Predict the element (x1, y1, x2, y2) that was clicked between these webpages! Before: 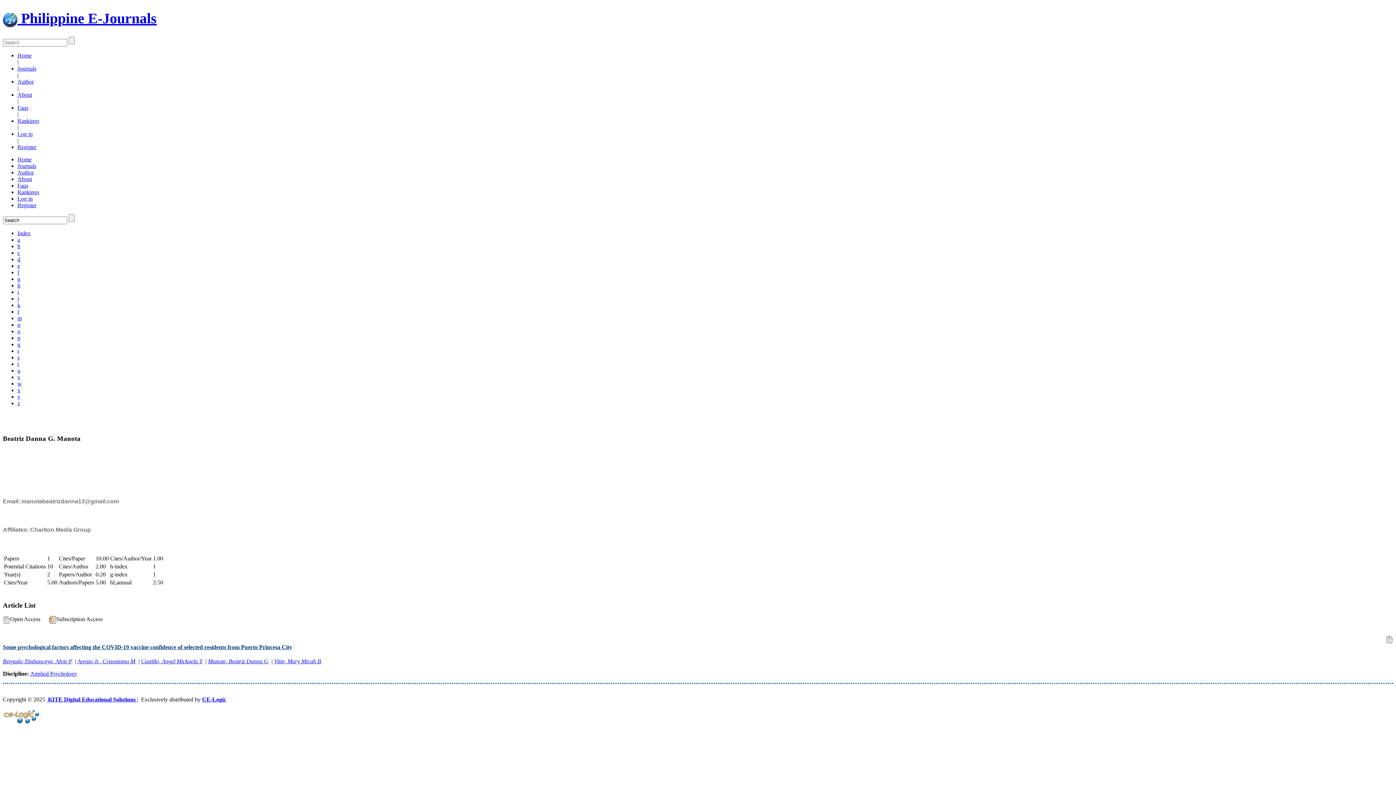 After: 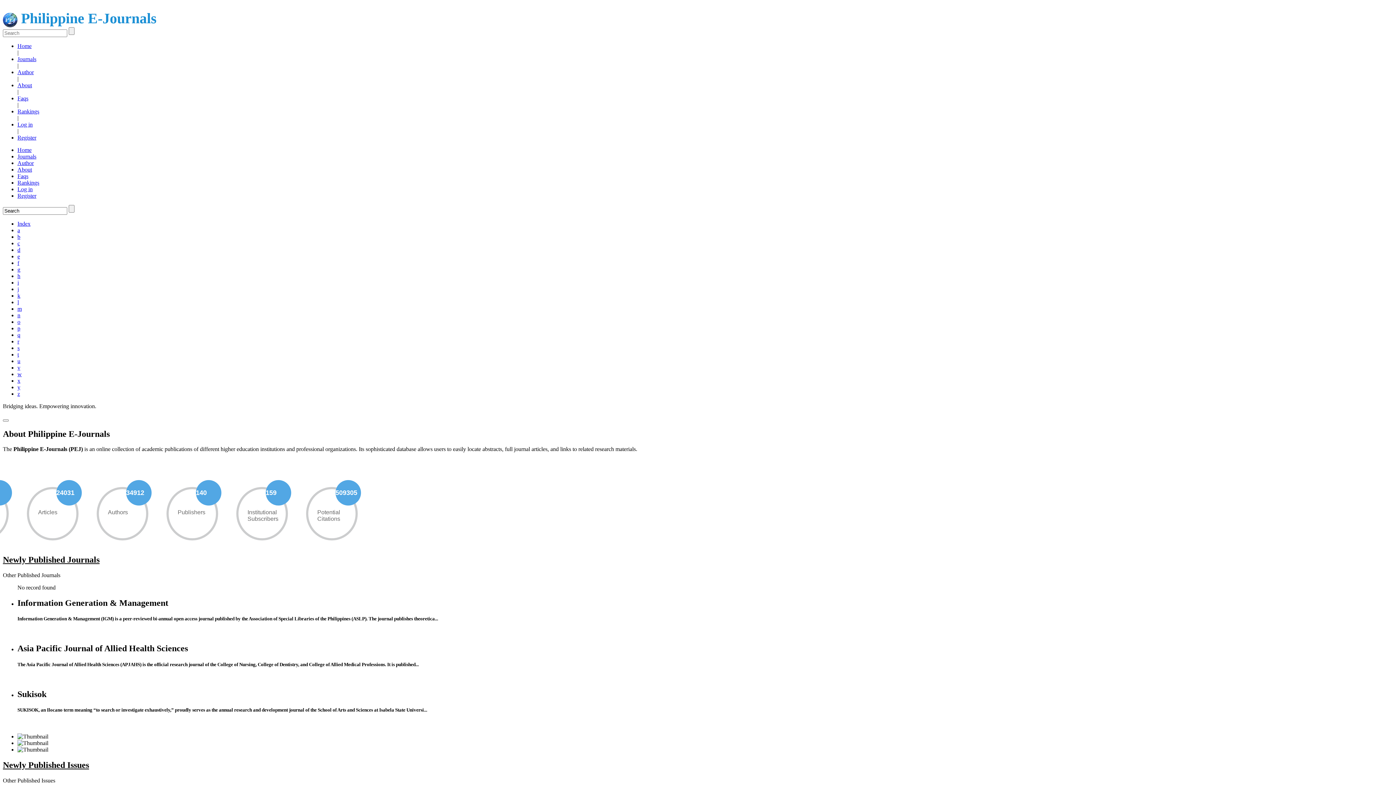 Action: label: Home bbox: (17, 156, 31, 162)